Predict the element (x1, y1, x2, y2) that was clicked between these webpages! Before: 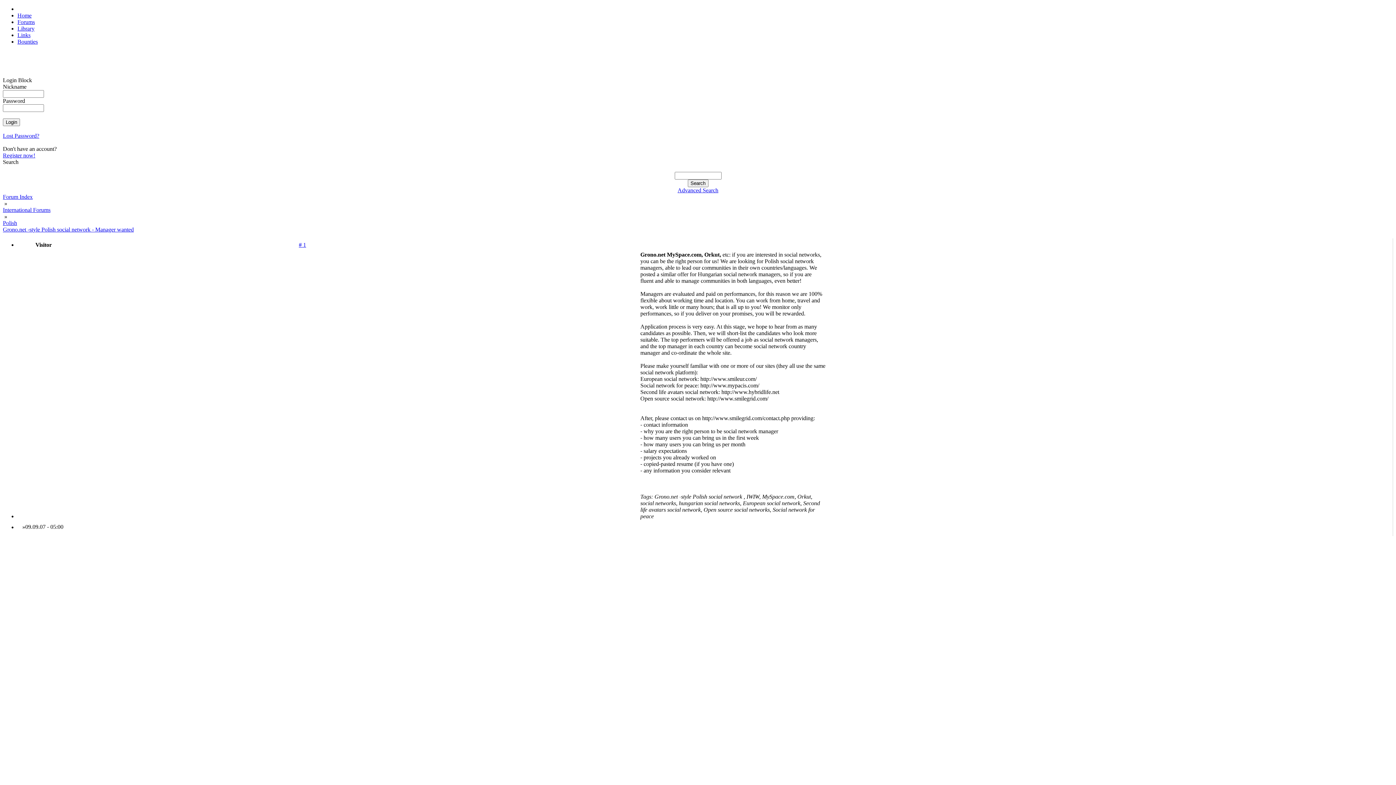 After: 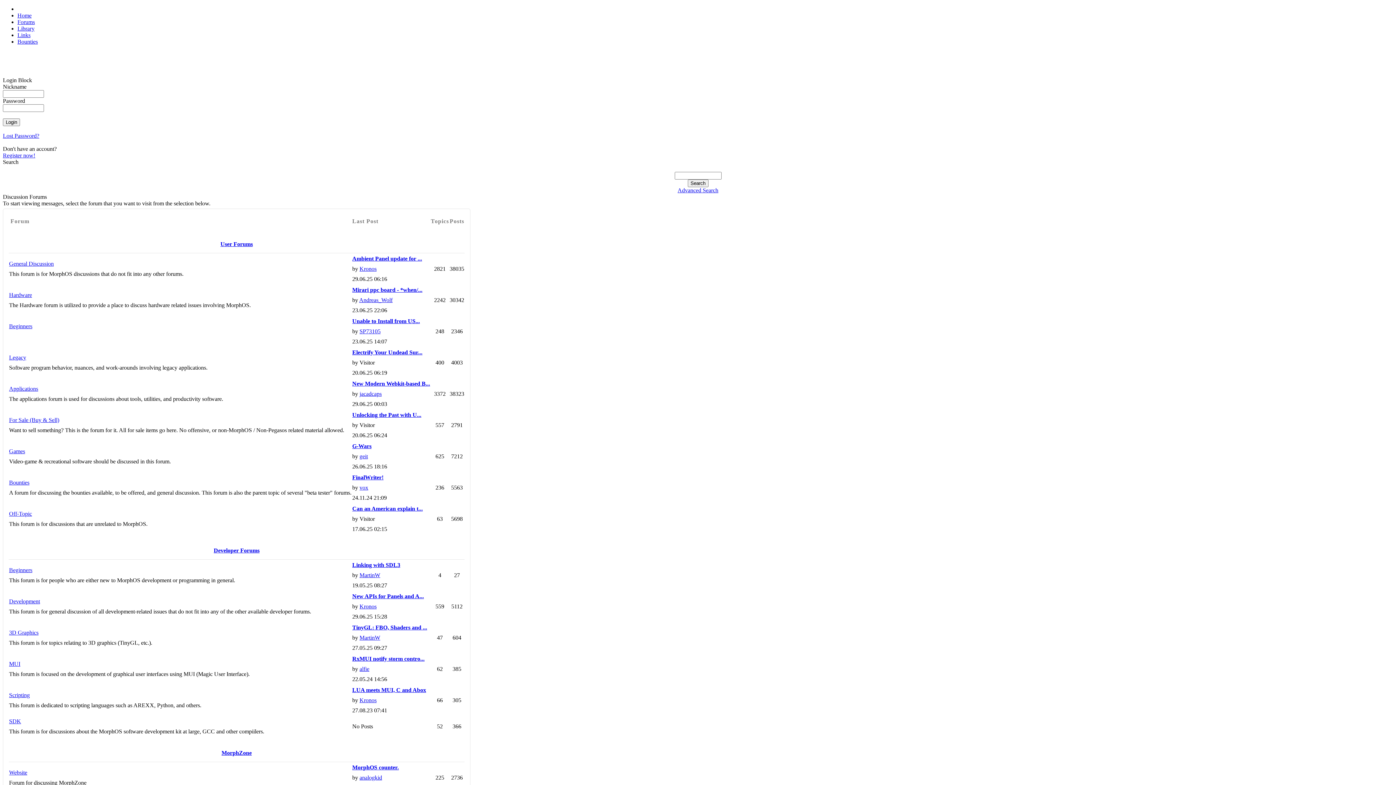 Action: label: Forums bbox: (17, 18, 34, 25)